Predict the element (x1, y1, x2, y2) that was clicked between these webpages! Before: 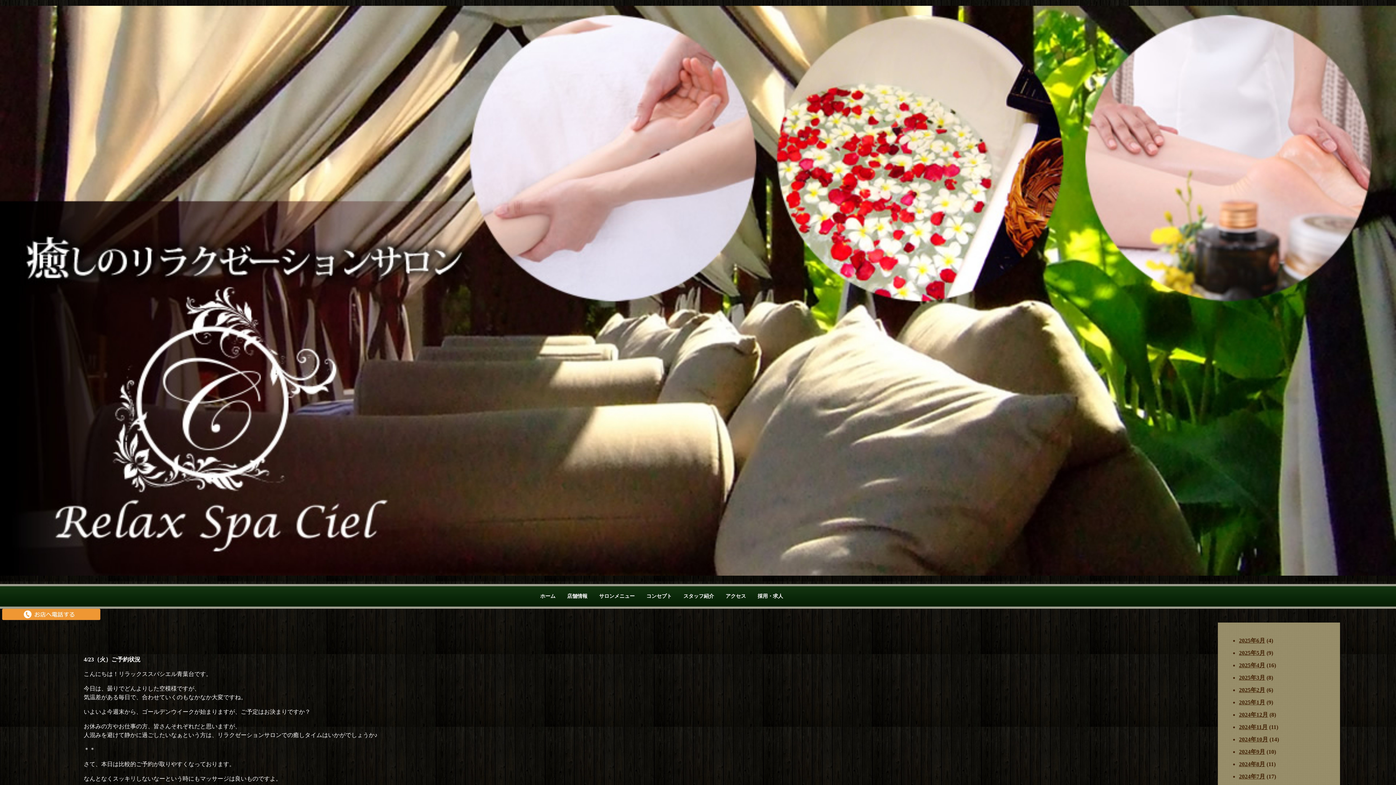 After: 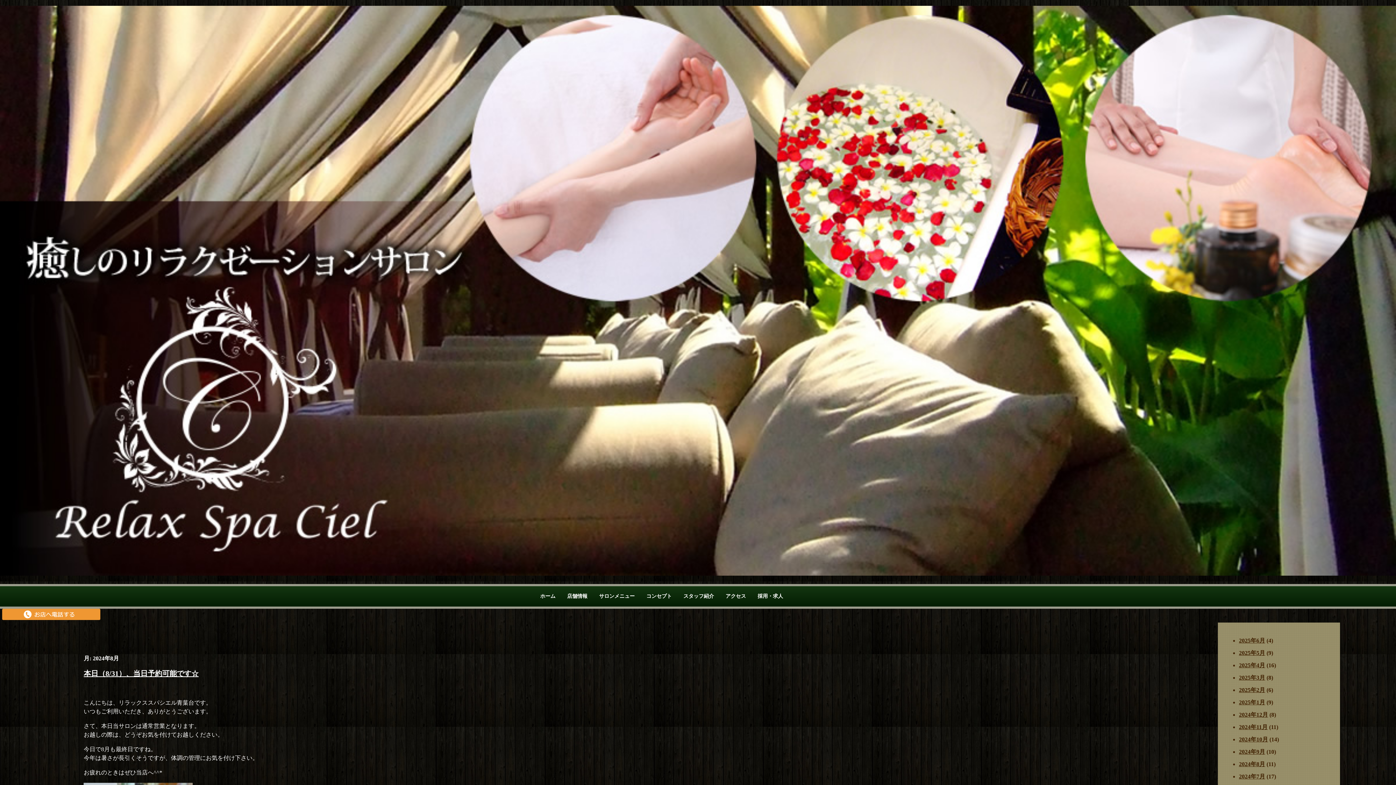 Action: label: 2024年8月 bbox: (1239, 761, 1265, 767)